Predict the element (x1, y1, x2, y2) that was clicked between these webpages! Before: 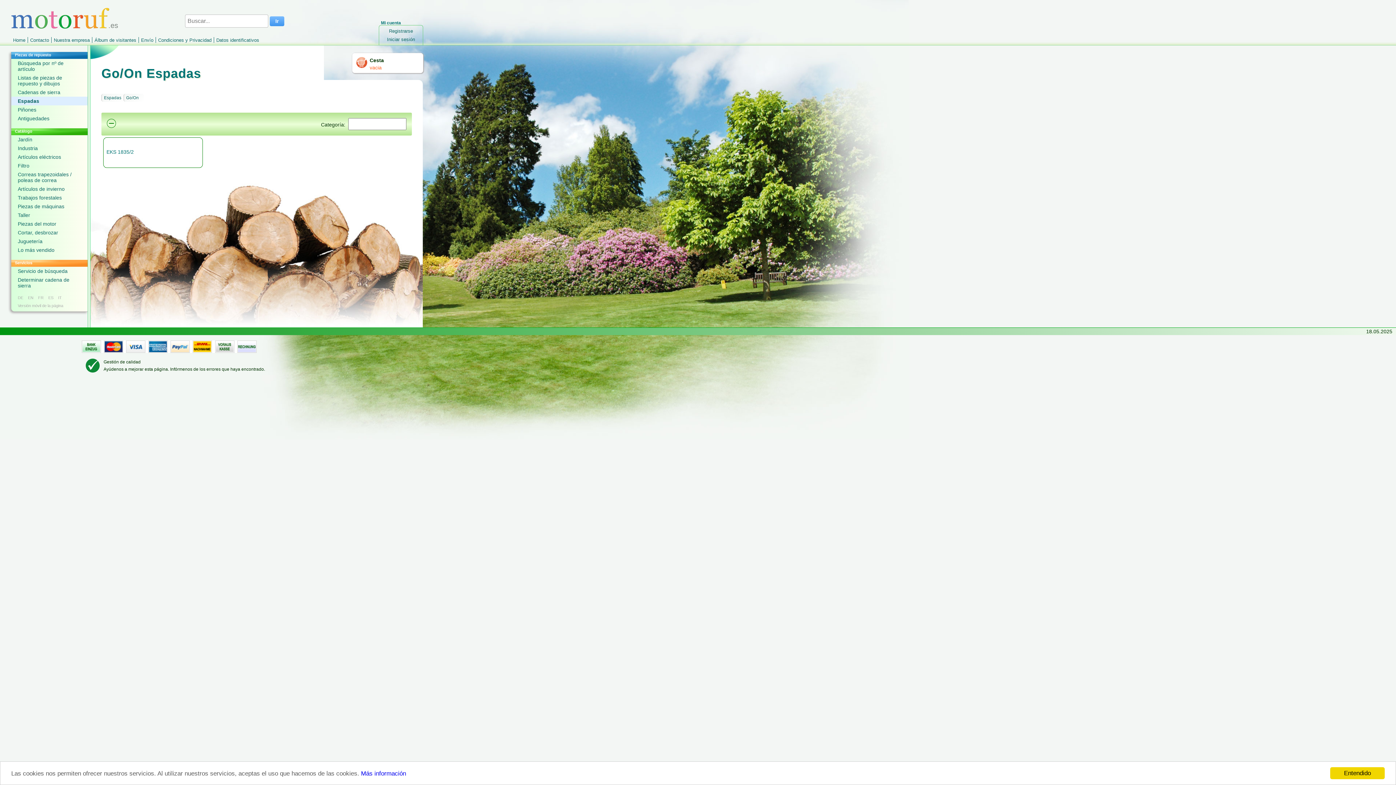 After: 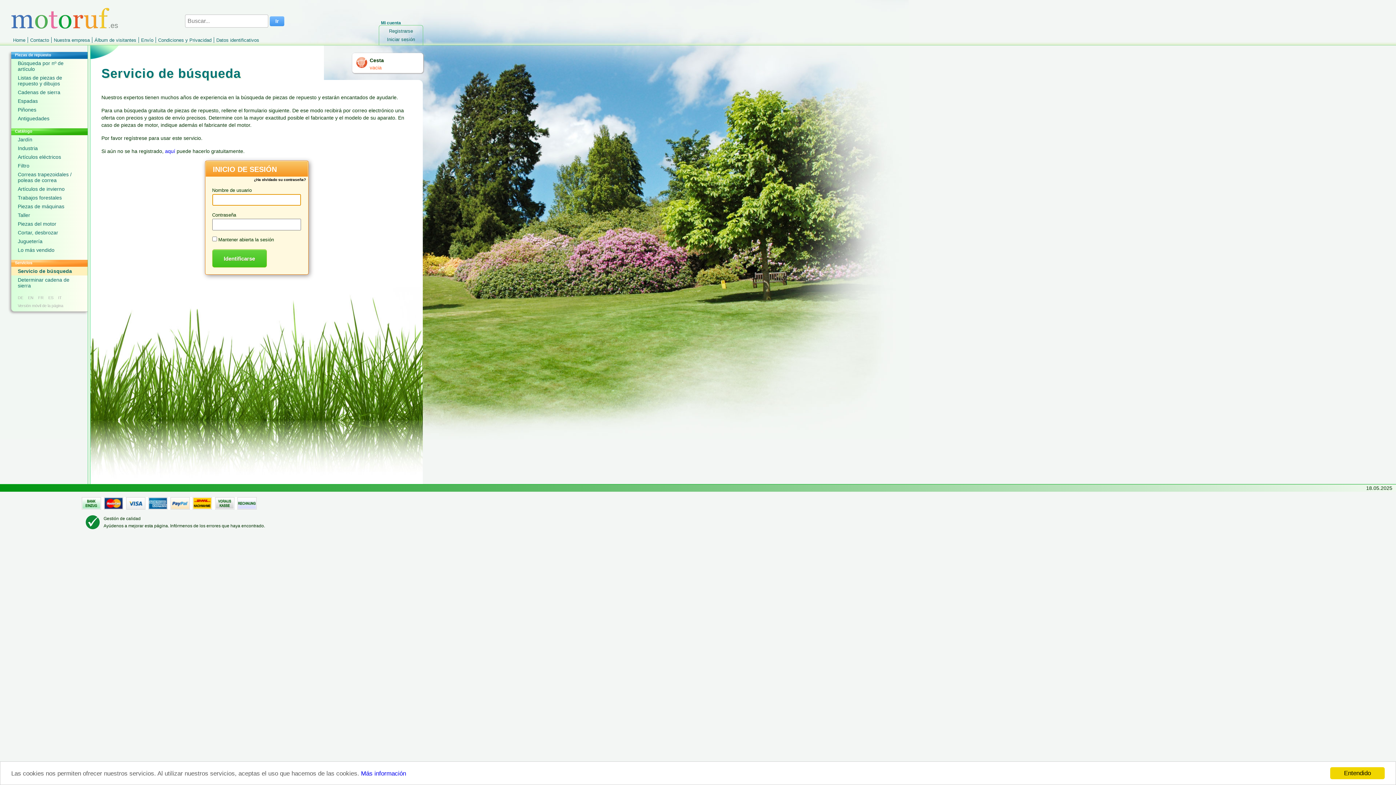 Action: label: Servicio de búsqueda bbox: (11, 266, 87, 275)